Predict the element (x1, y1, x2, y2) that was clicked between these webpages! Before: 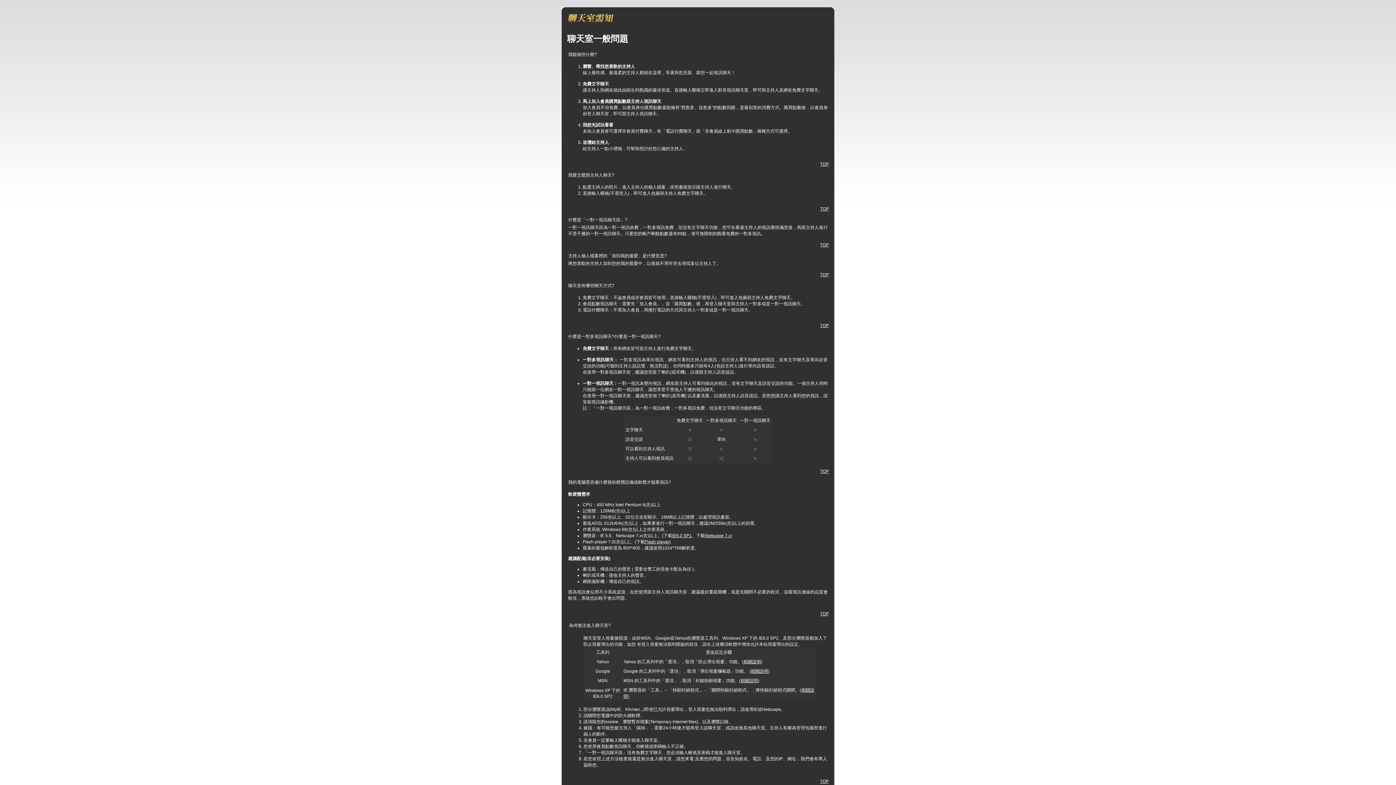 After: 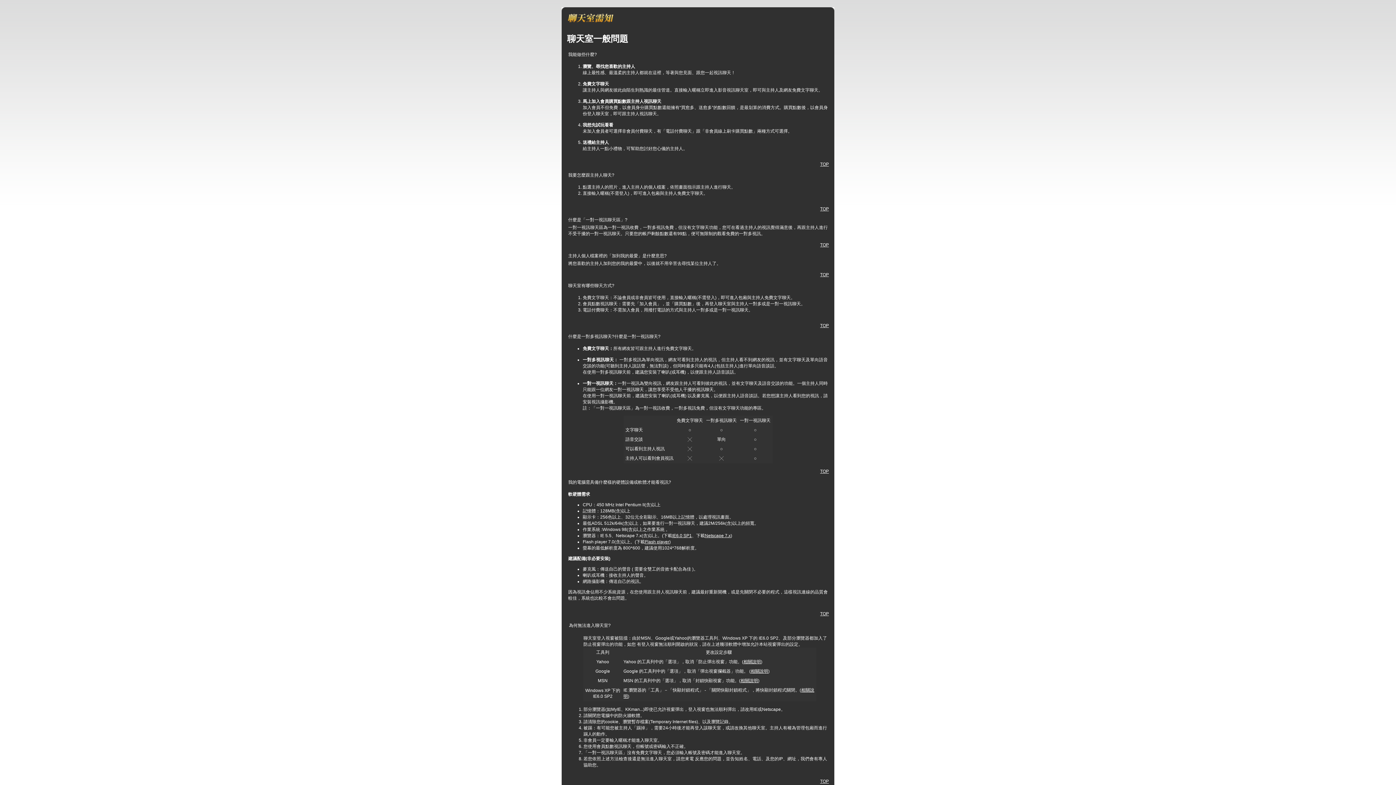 Action: label: 相關說明 bbox: (743, 659, 761, 664)